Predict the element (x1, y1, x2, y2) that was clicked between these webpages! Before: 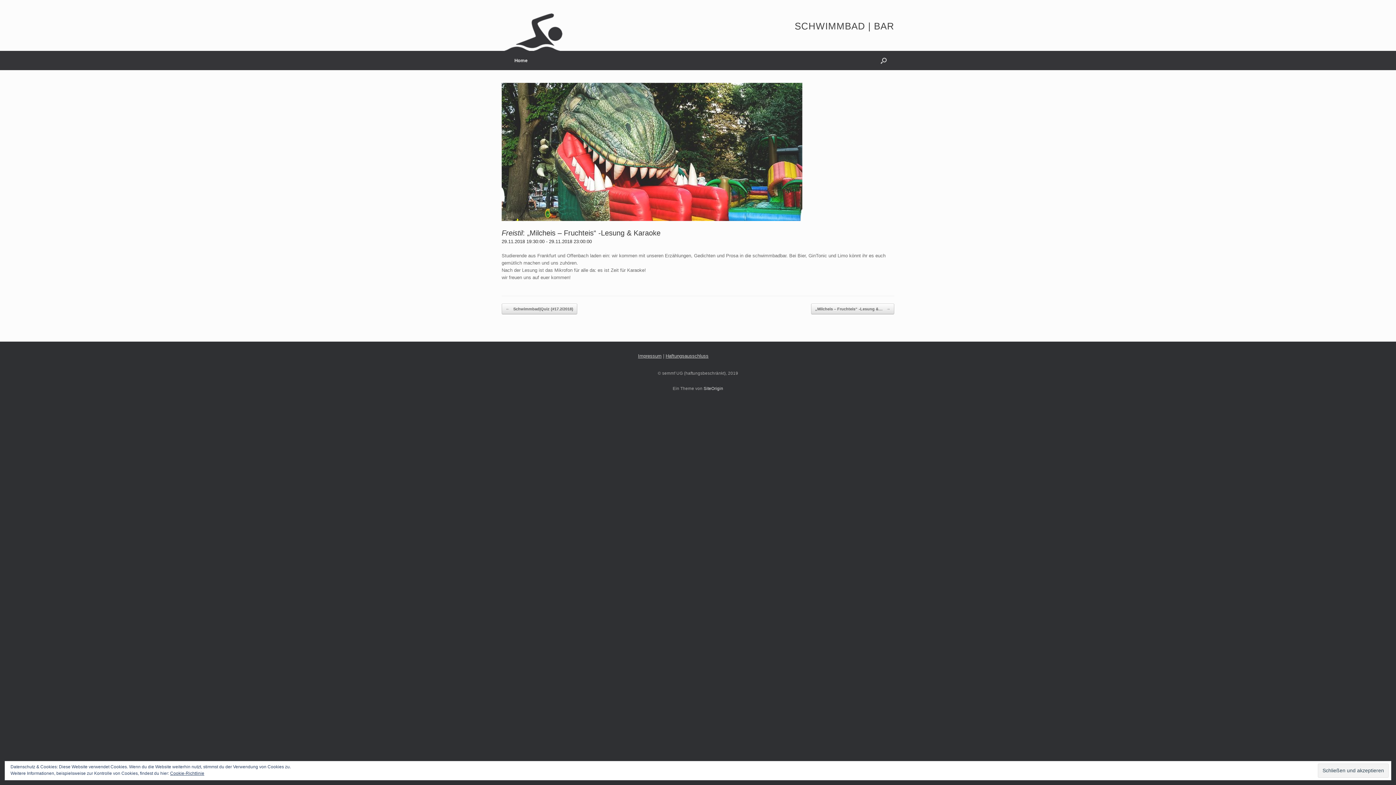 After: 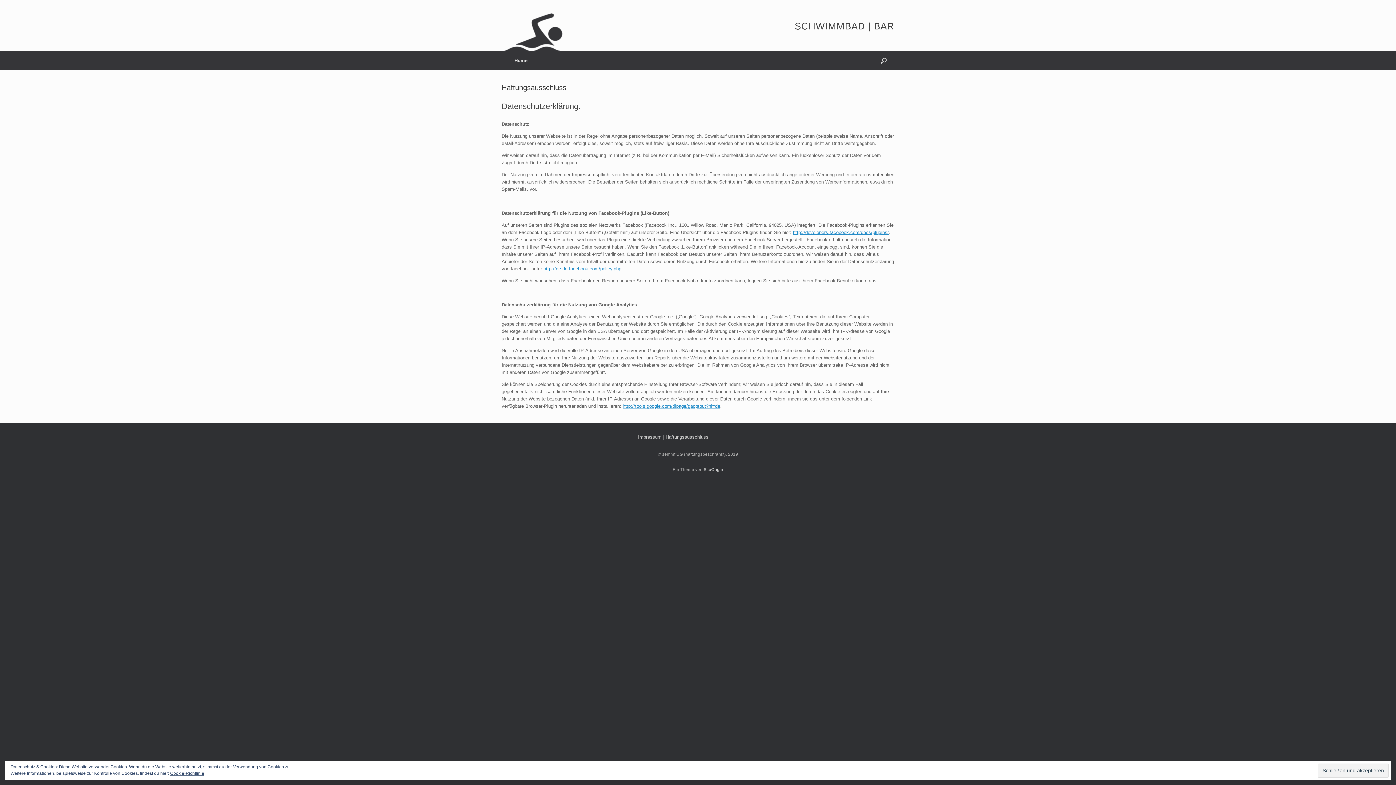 Action: label: Haftungsausschluss bbox: (665, 353, 708, 358)